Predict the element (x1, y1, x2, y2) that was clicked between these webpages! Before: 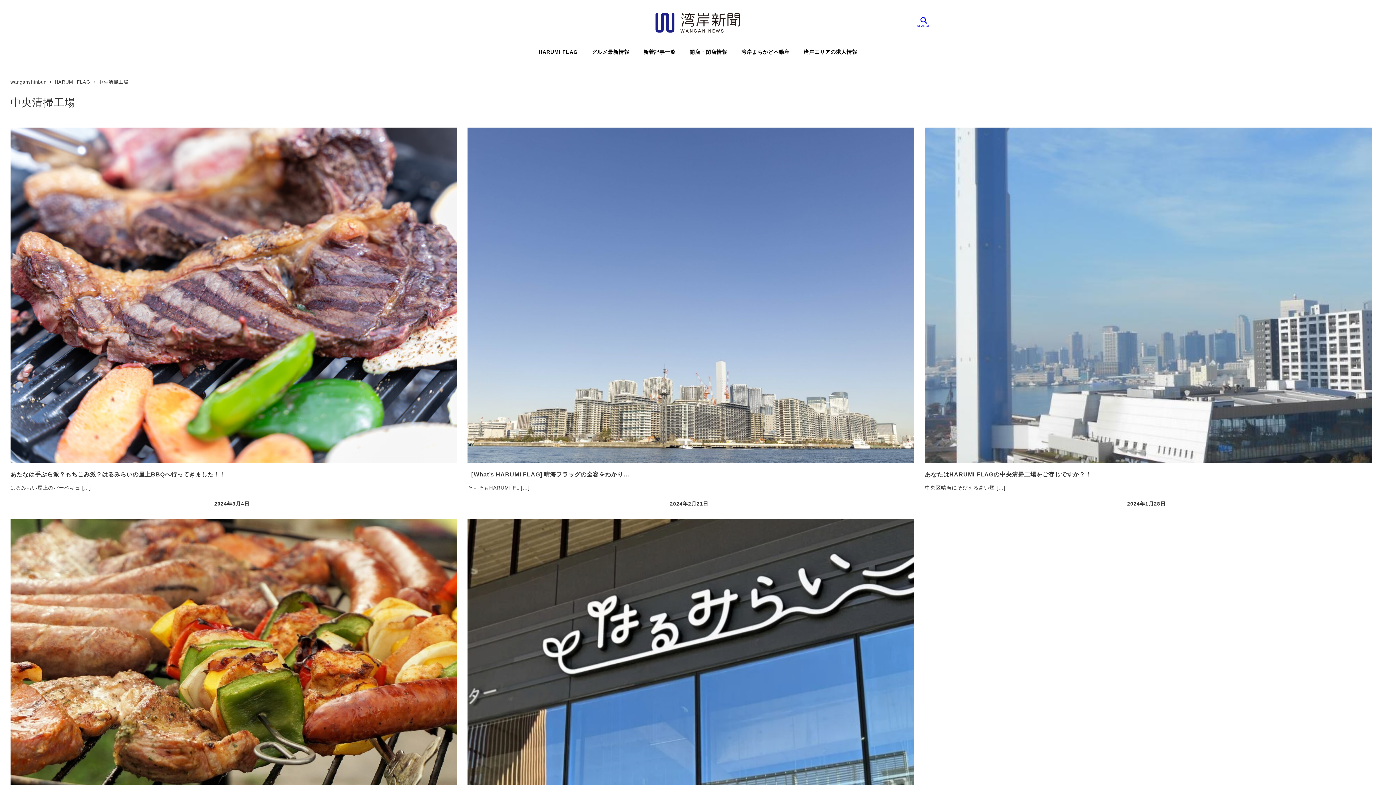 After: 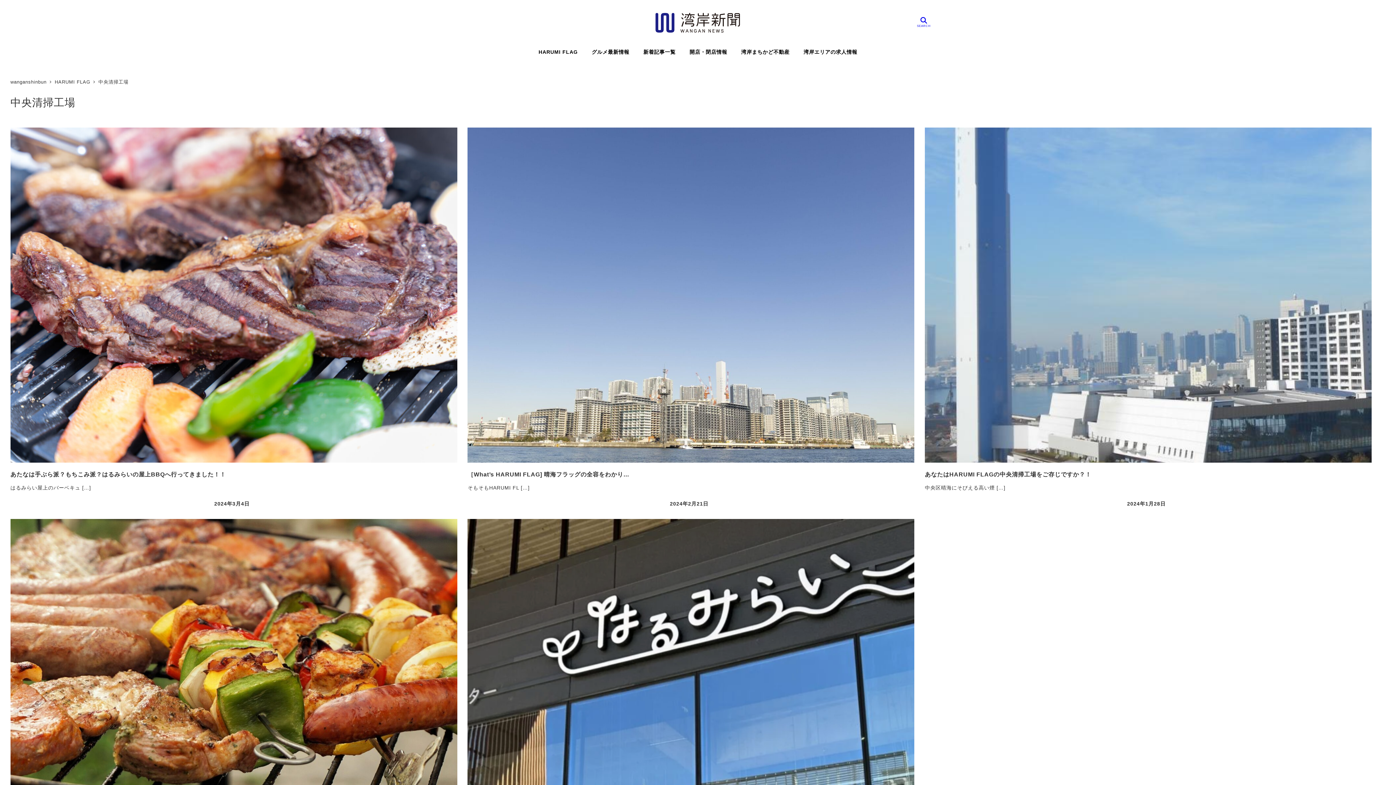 Action: bbox: (98, 79, 128, 84) label: 中央清掃工場